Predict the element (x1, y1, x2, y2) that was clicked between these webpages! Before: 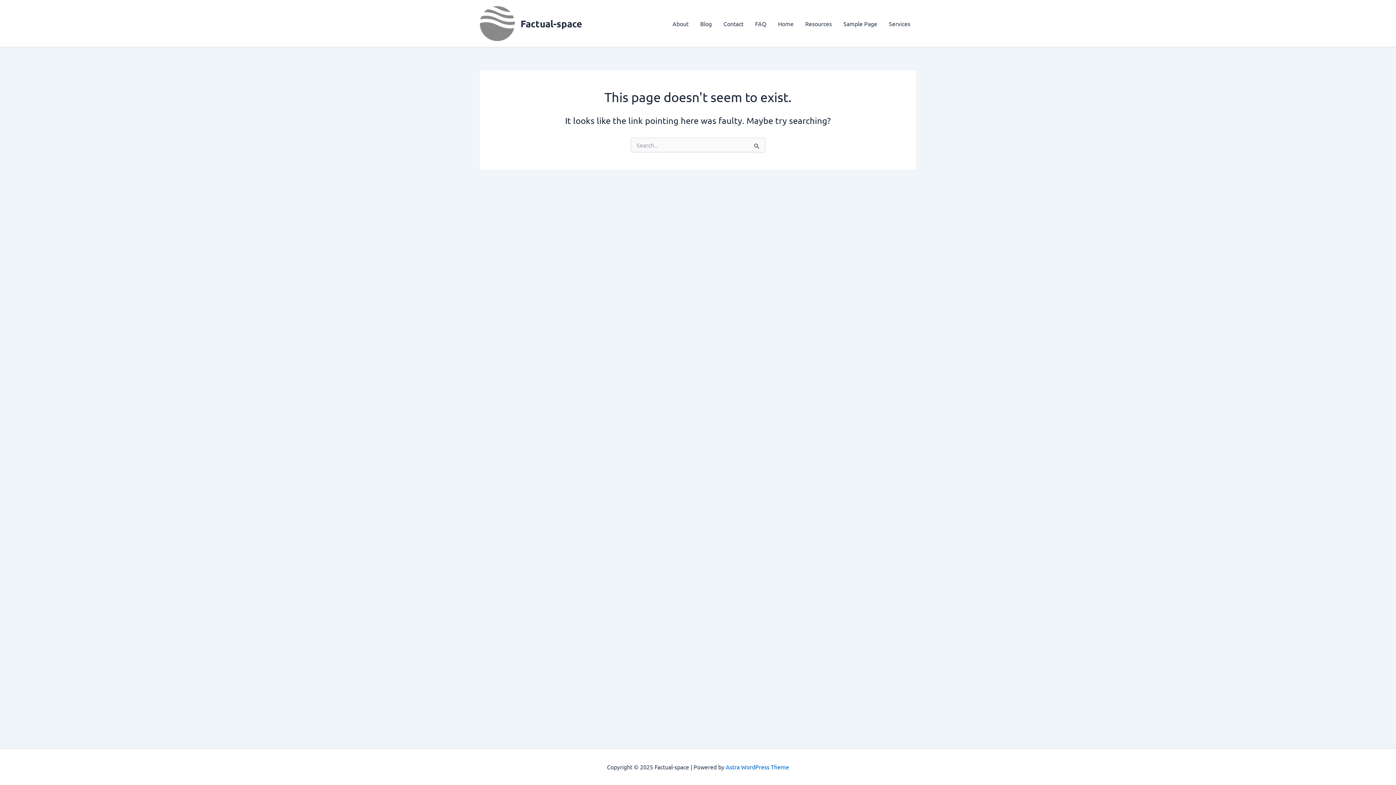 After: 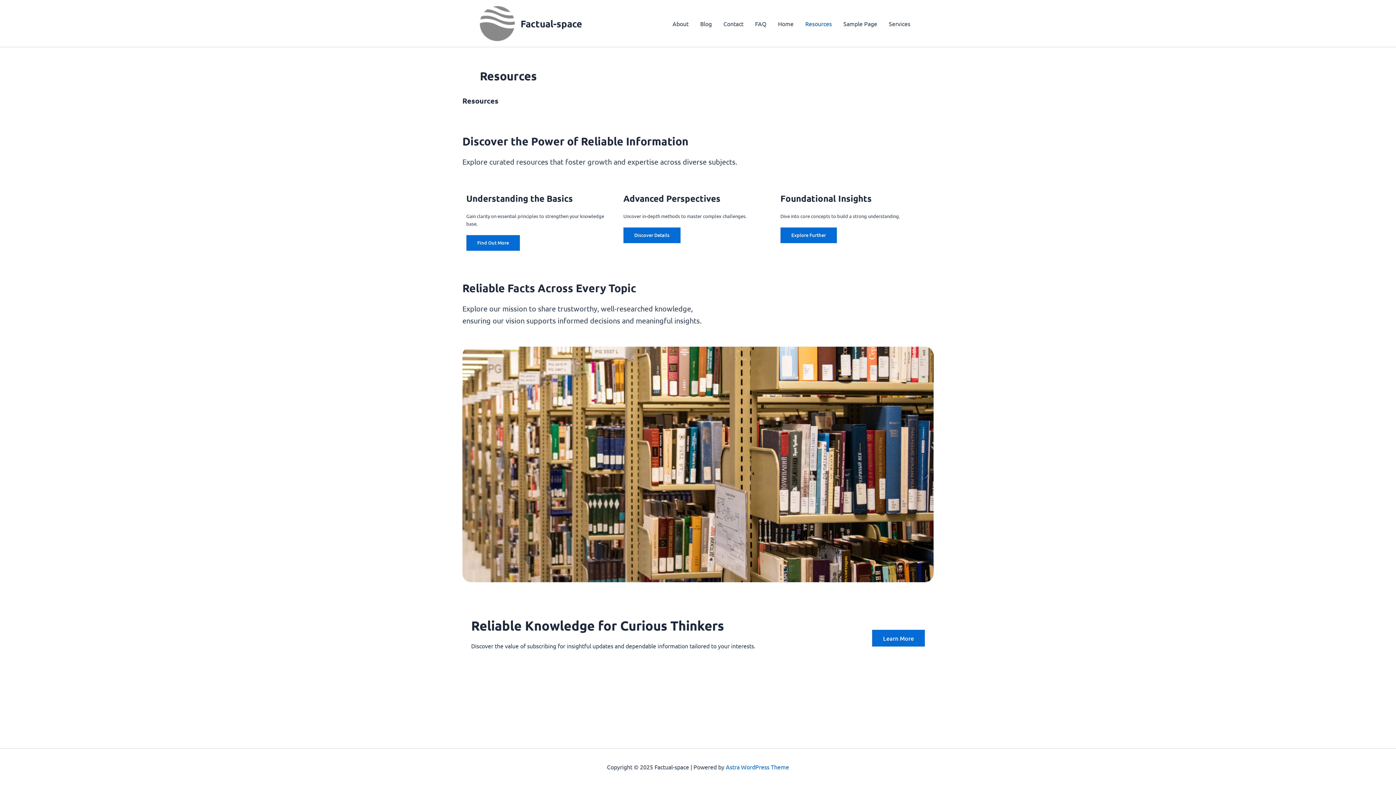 Action: label: Resources bbox: (799, 8, 837, 38)